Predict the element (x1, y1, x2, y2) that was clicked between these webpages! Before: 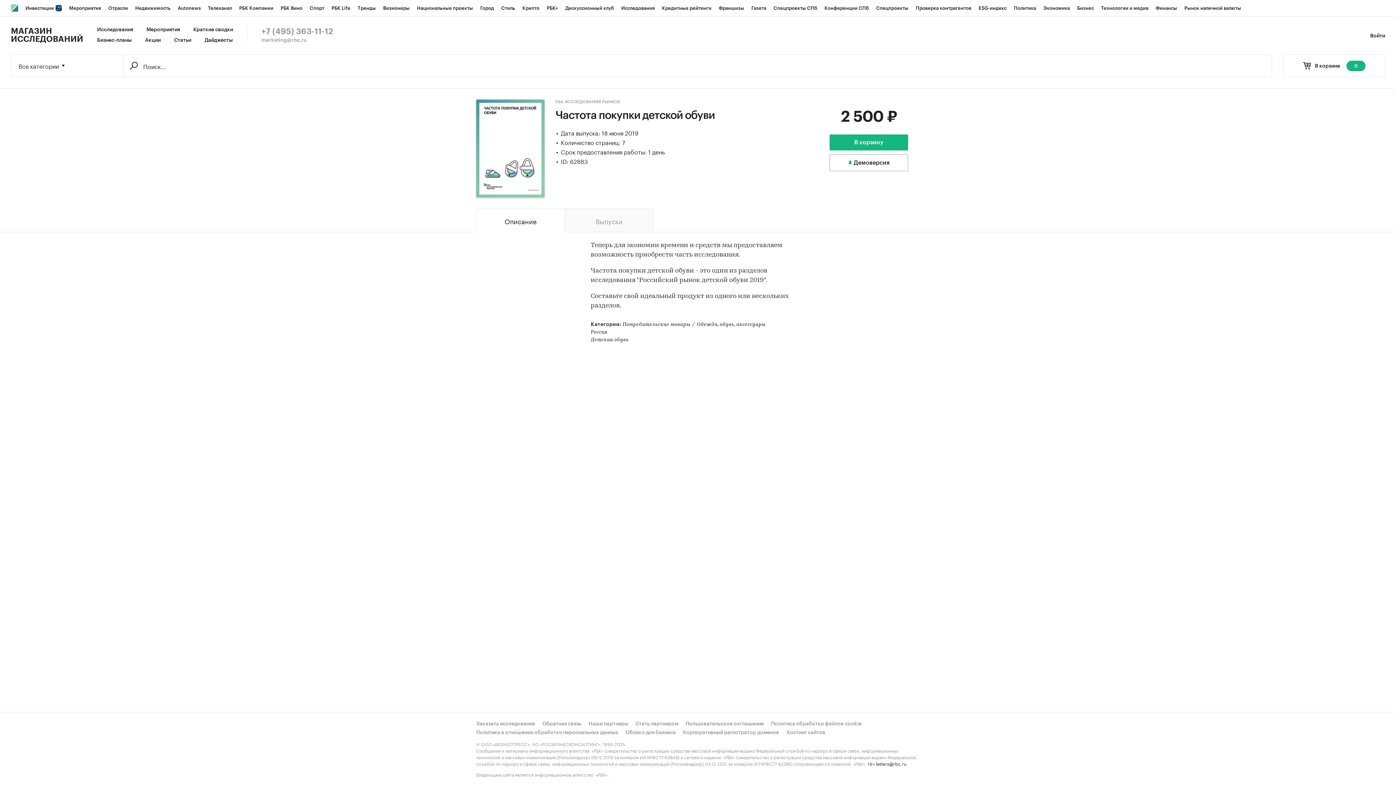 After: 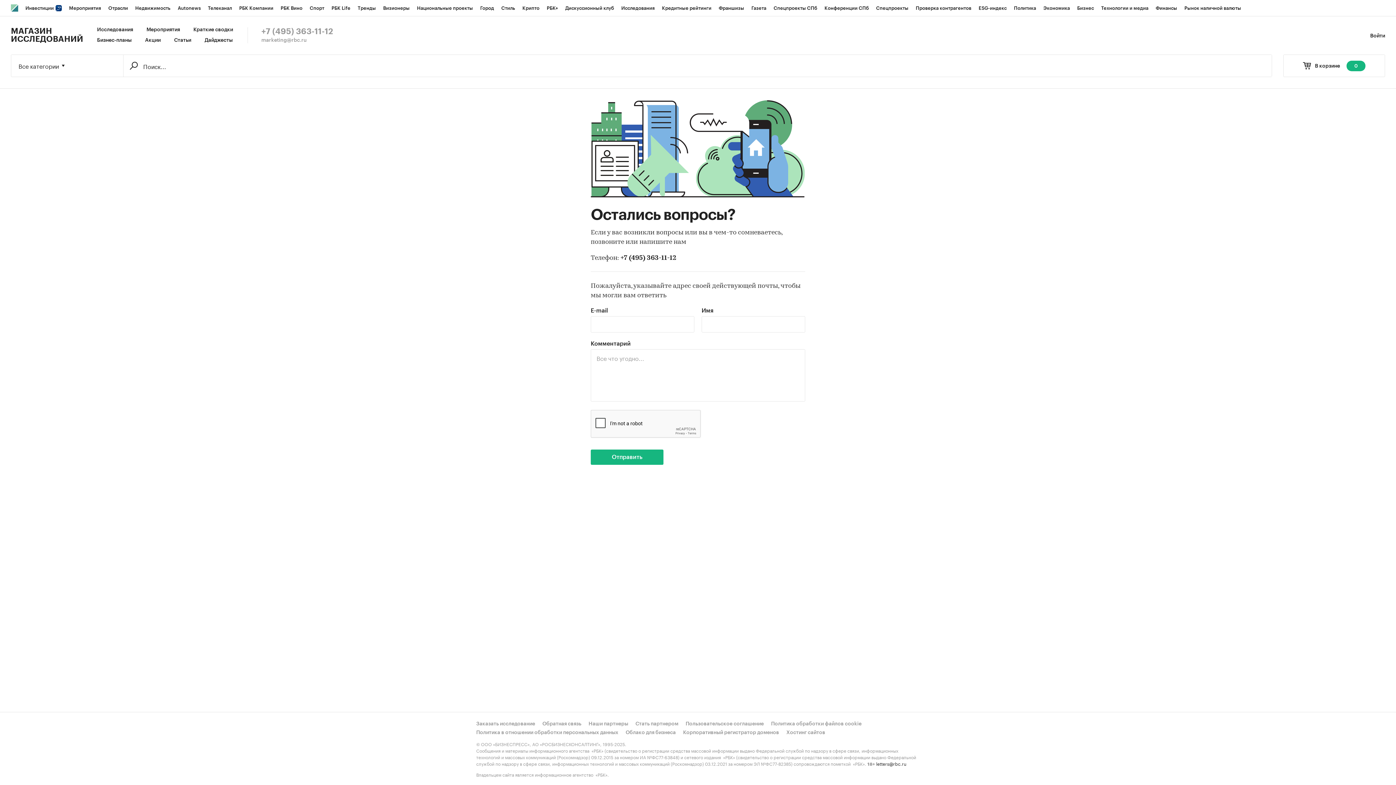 Action: label: Обратная связь bbox: (542, 720, 581, 728)